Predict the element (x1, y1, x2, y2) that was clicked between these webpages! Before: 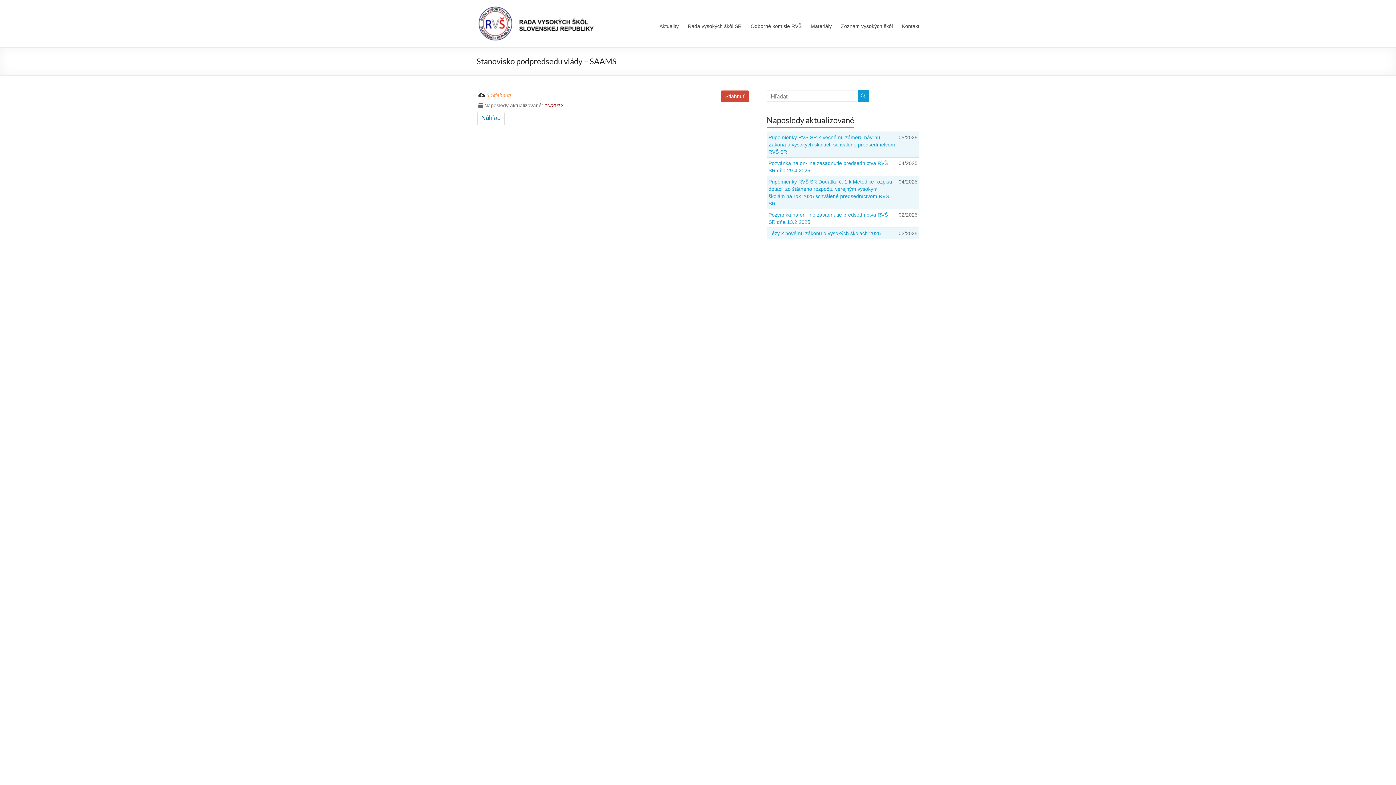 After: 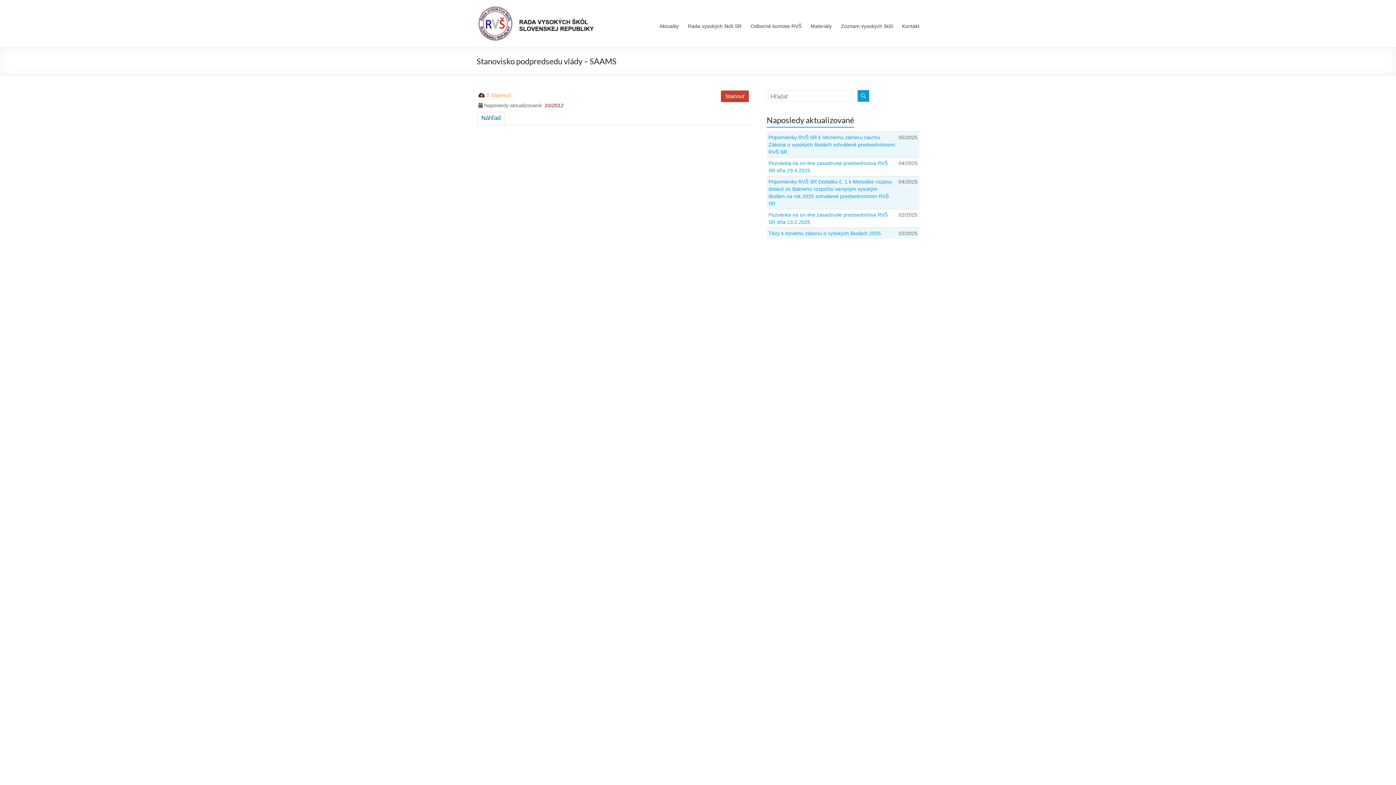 Action: label: Stiahnuť bbox: (720, 90, 749, 102)